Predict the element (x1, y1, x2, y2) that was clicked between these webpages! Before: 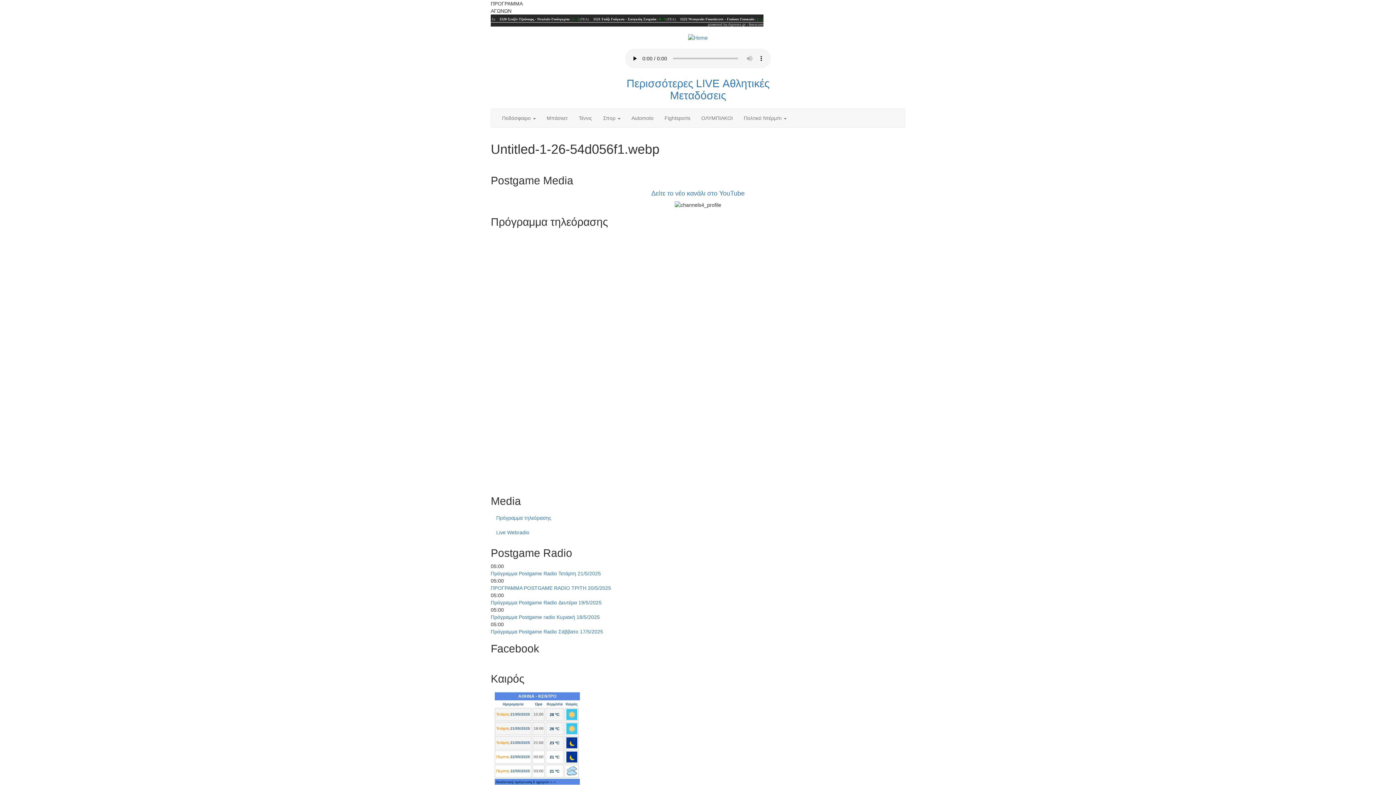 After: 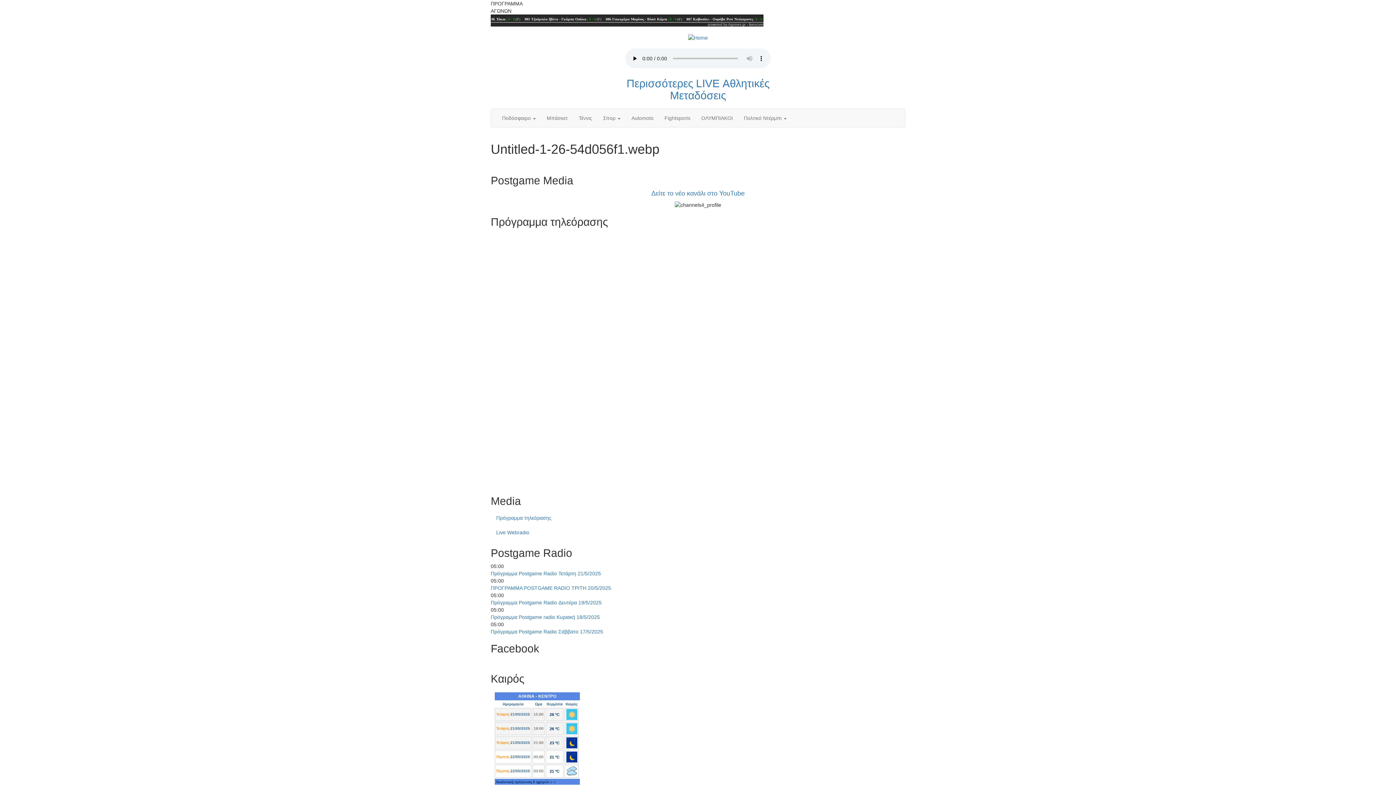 Action: bbox: (749, 22, 763, 26) label: livescore